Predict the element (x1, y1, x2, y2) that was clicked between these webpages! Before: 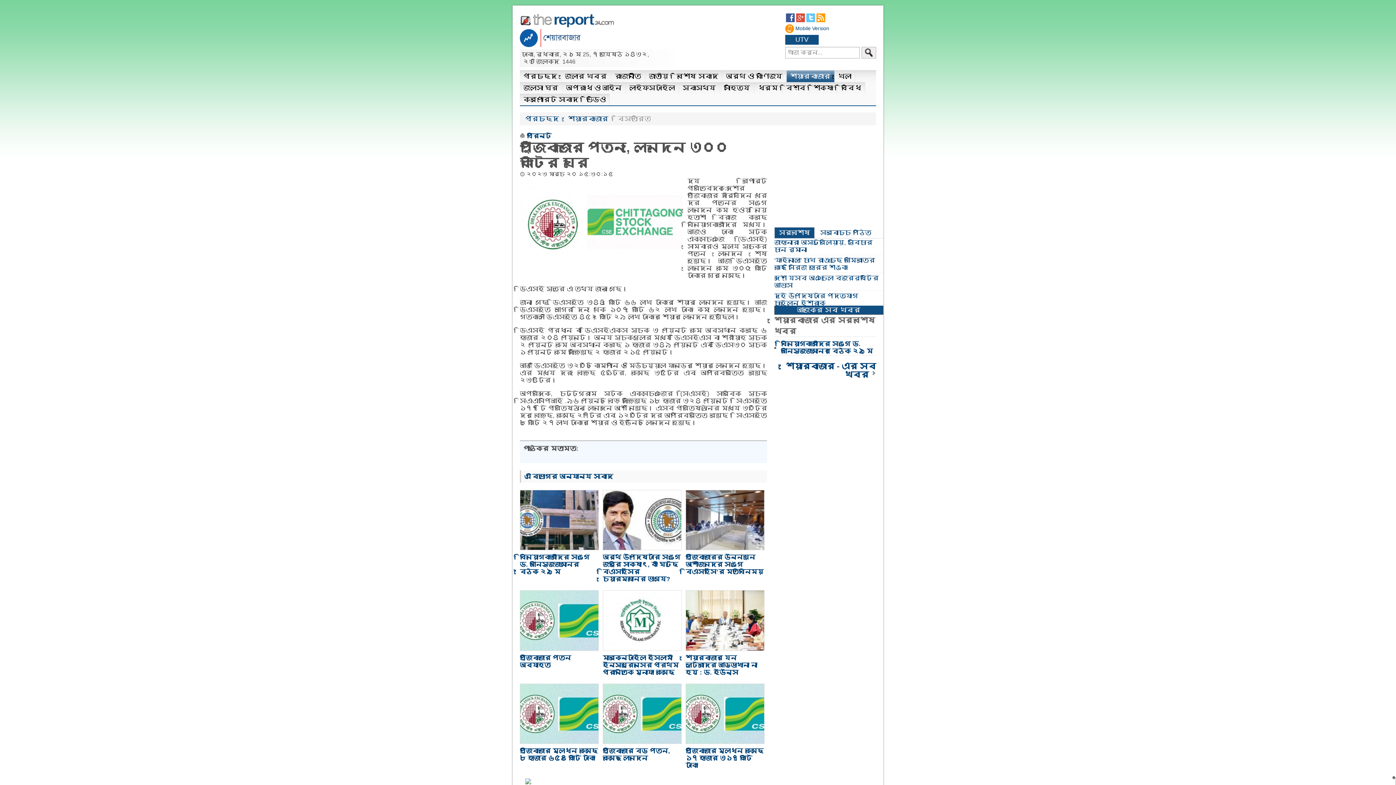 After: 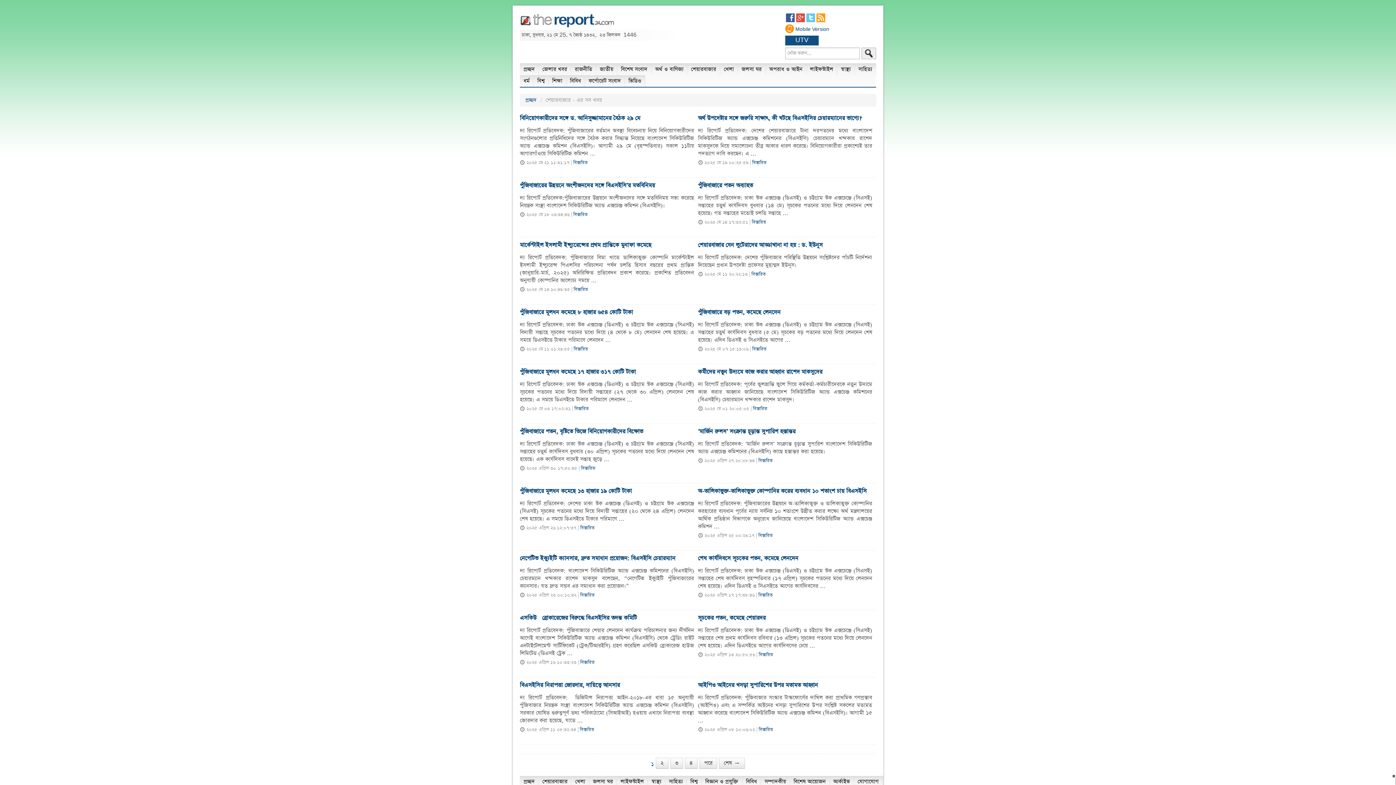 Action: bbox: (786, 361, 876, 379) label: শেয়ারবাজার - এর সব খবর 